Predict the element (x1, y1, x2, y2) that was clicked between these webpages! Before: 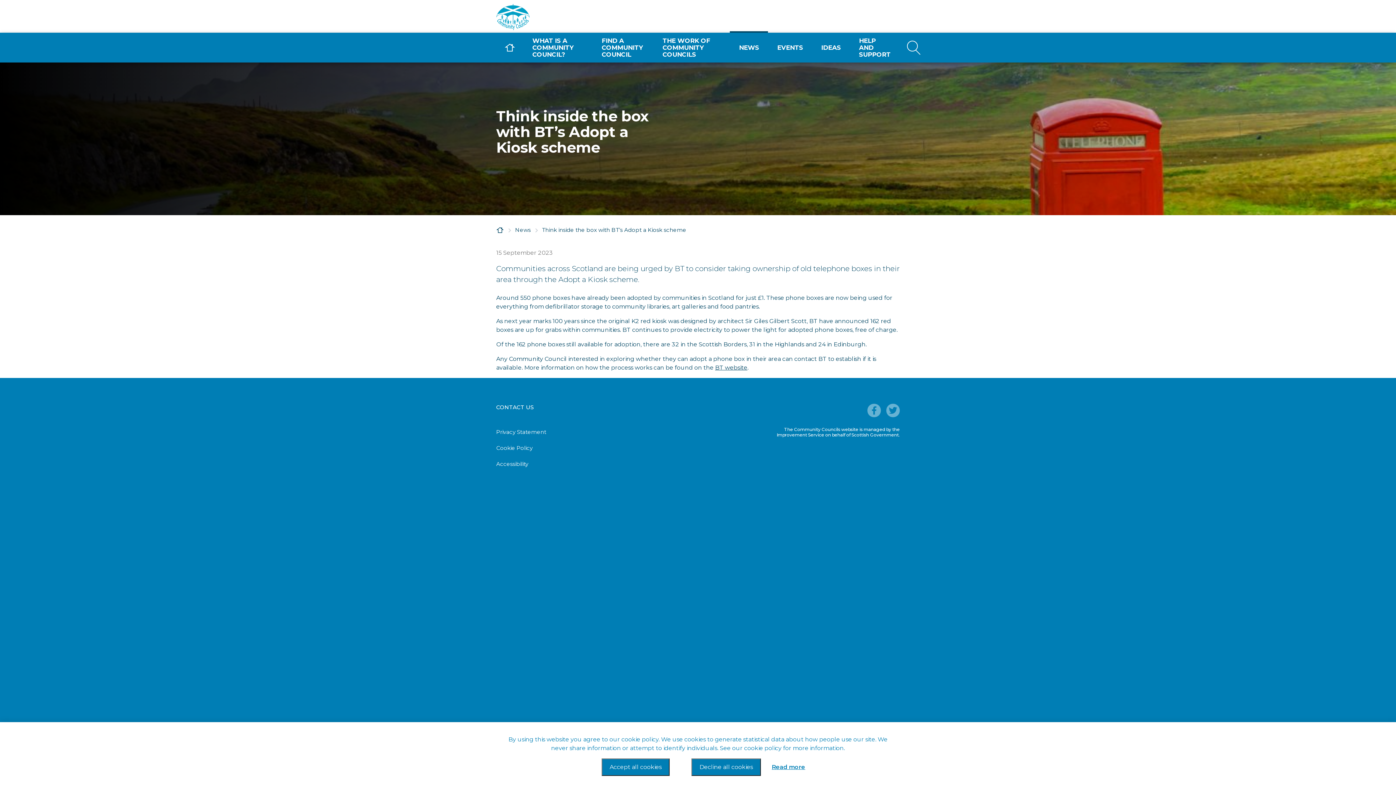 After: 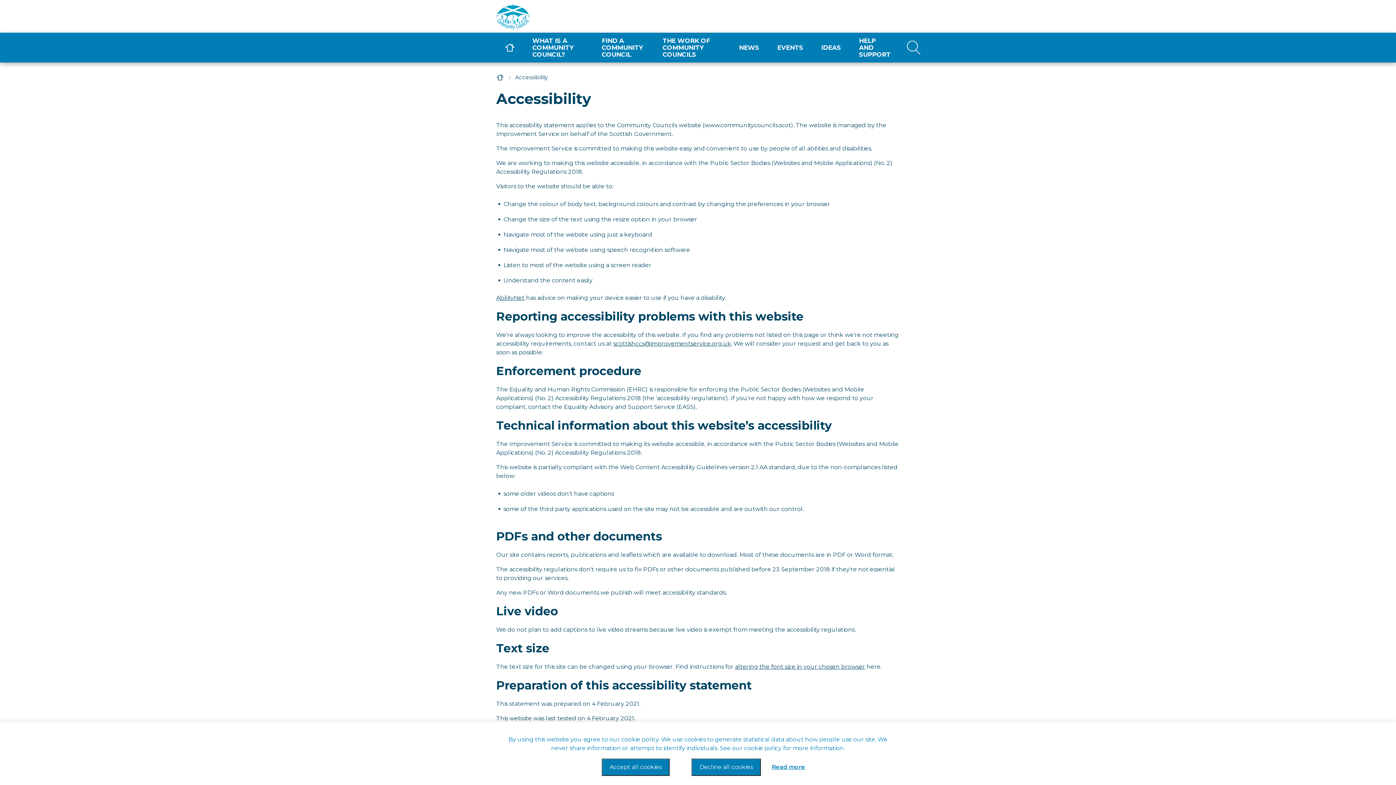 Action: bbox: (496, 460, 528, 467) label: Accessibility